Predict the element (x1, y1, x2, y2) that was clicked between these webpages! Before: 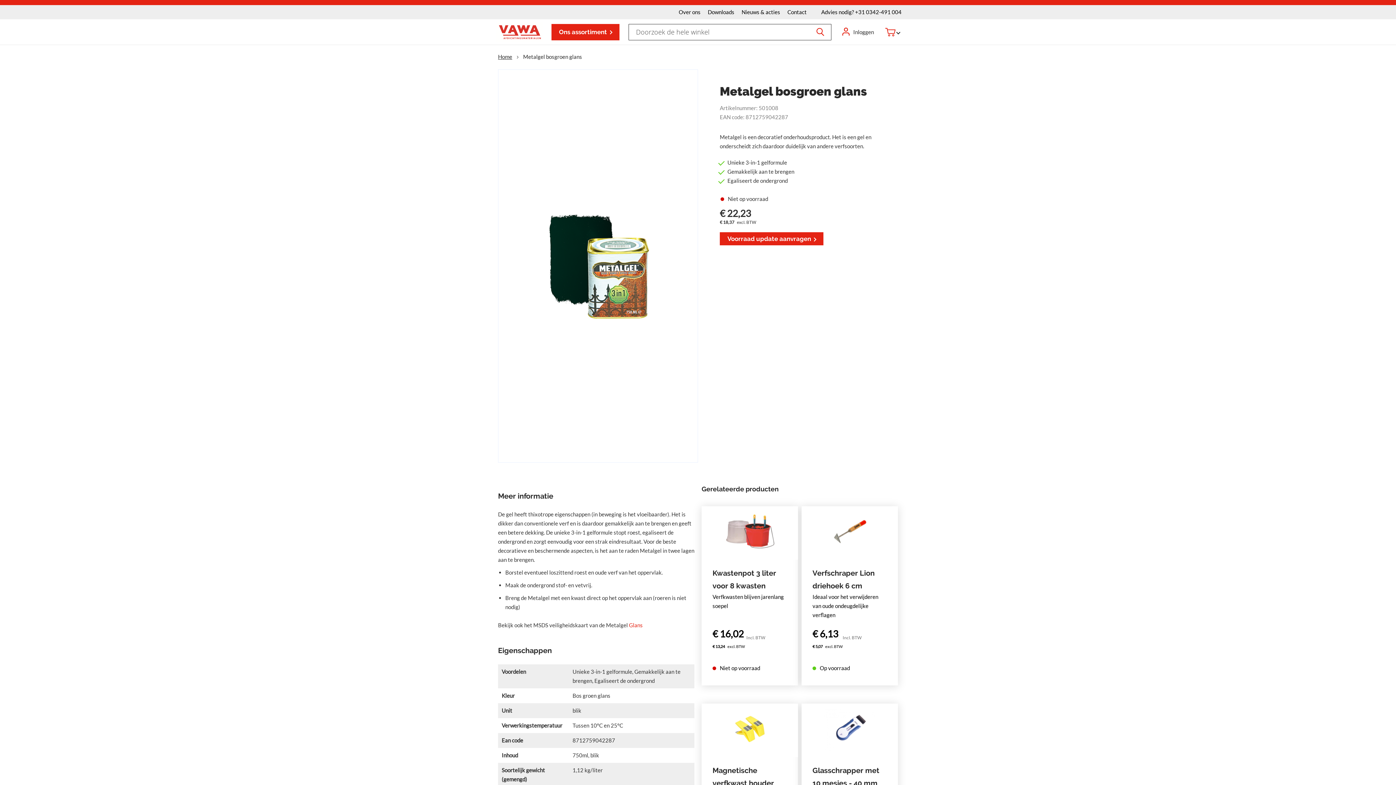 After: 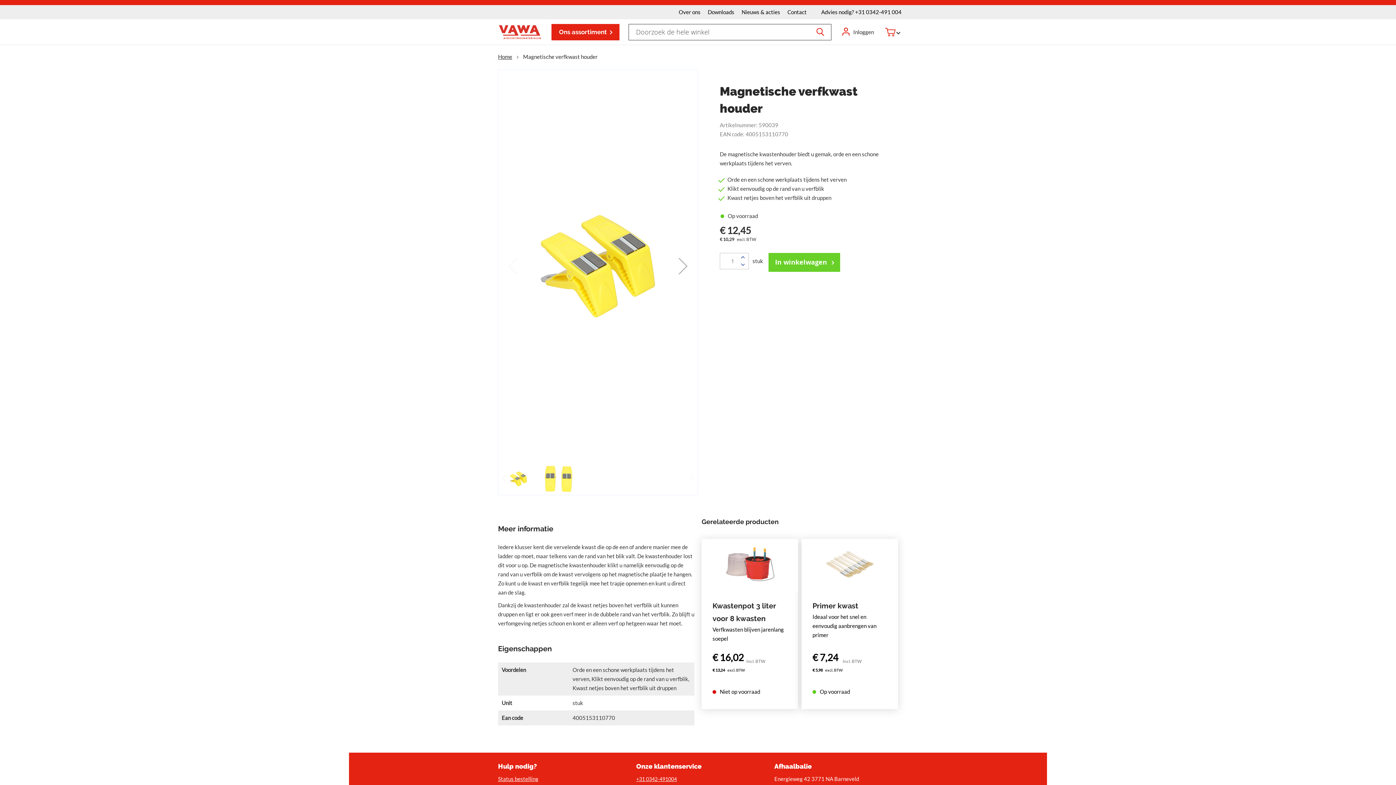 Action: label: Magnetische verfkwast houder
Orde en een schone werkplaats tijdens het verven
Incl. BTW
€ 12,45
€ 10,29
Op voorraad
Bekijk product  bbox: (701, 513, 798, 683)